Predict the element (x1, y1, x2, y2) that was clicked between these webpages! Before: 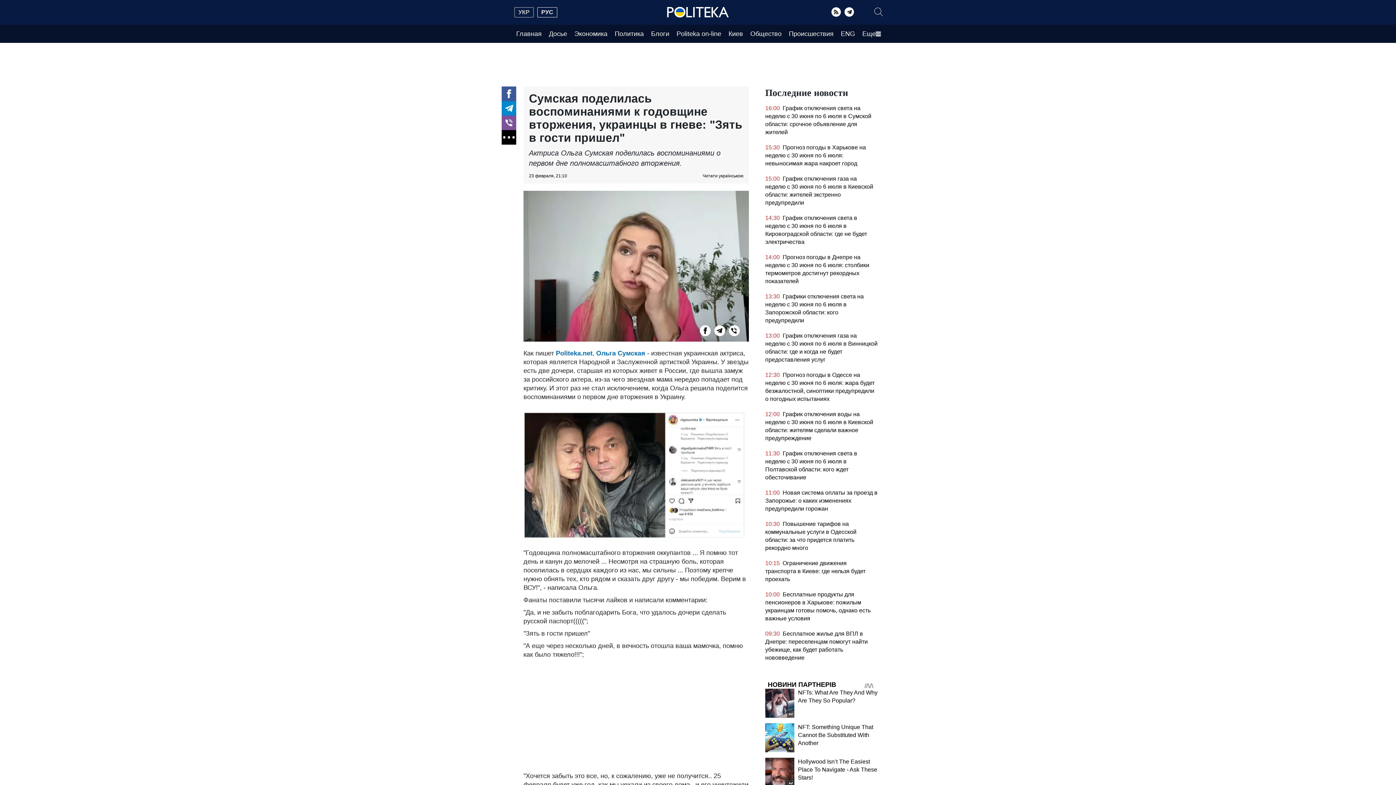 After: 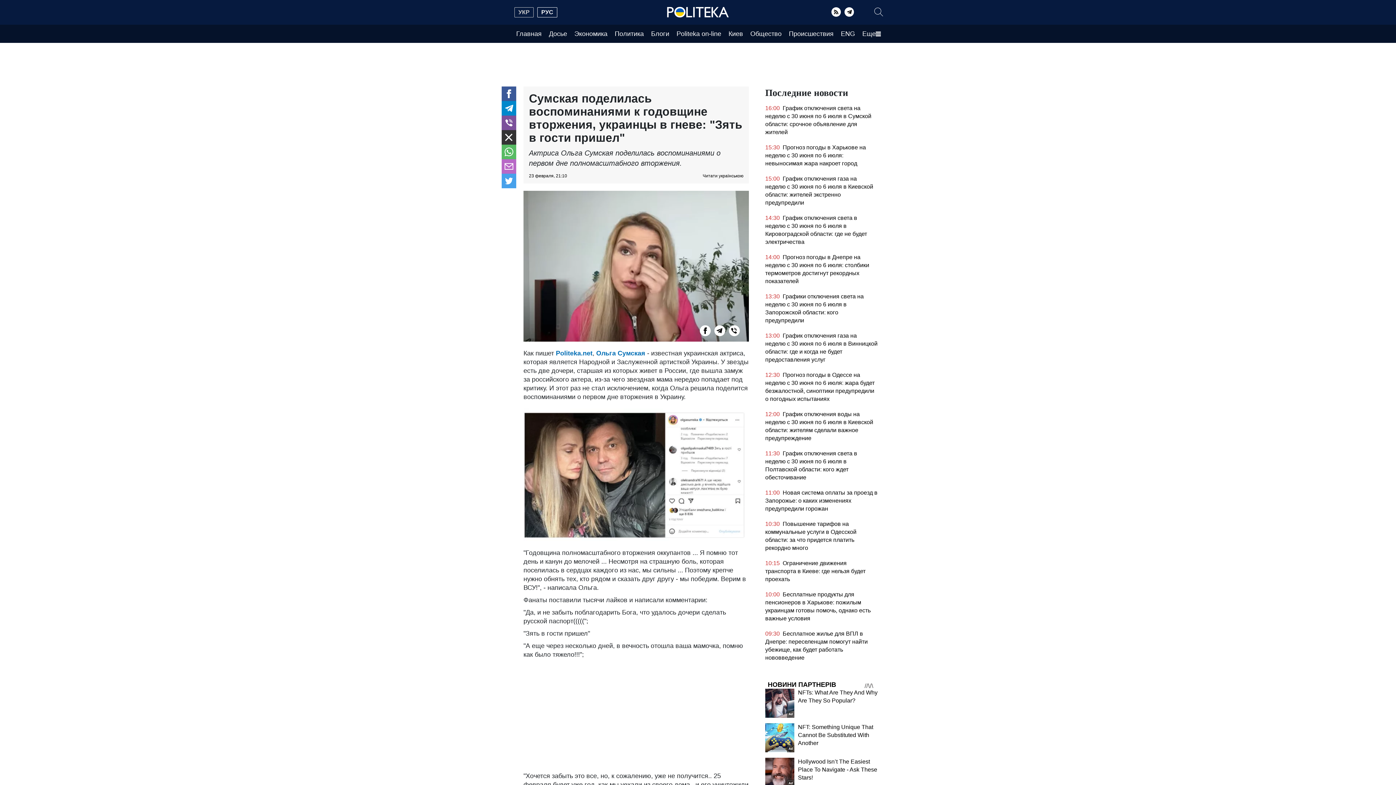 Action: bbox: (501, 130, 516, 144)